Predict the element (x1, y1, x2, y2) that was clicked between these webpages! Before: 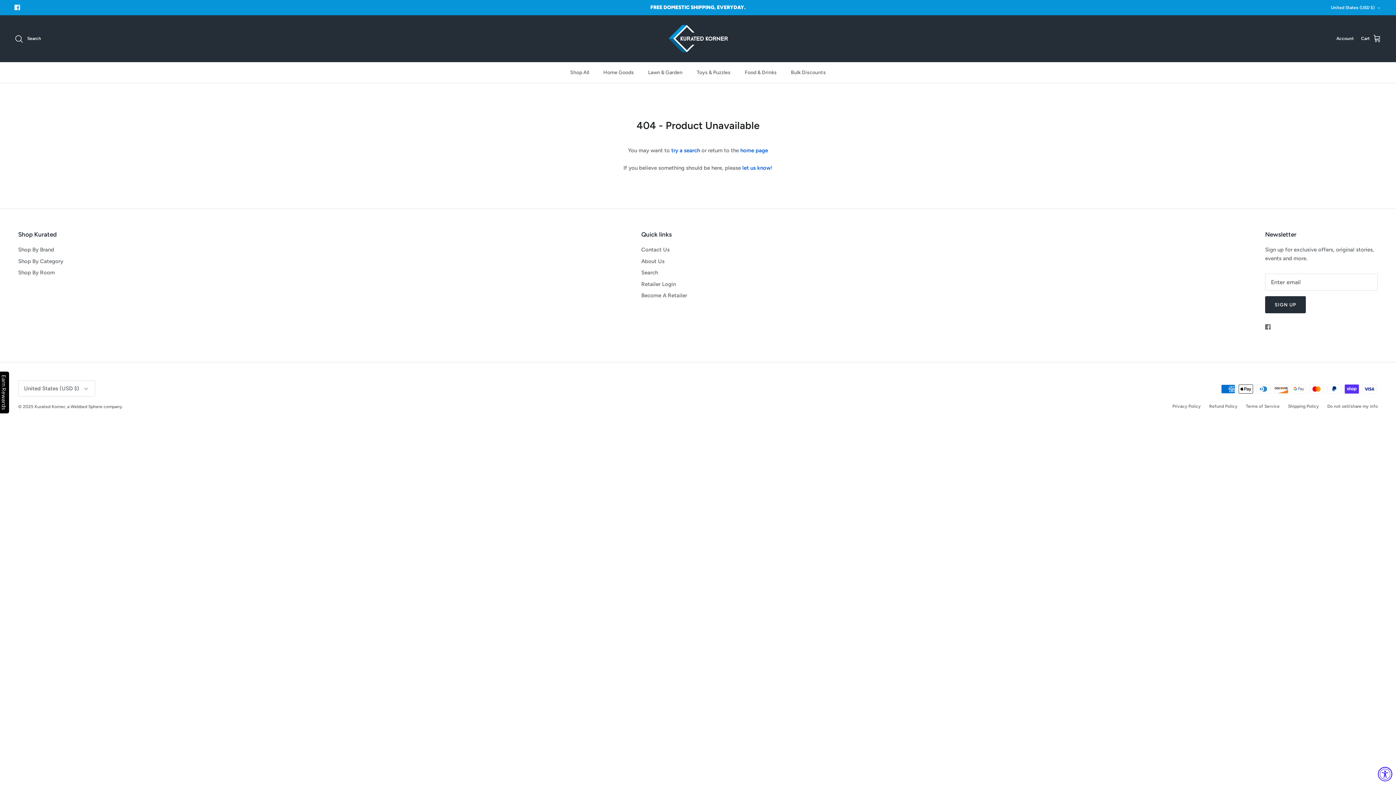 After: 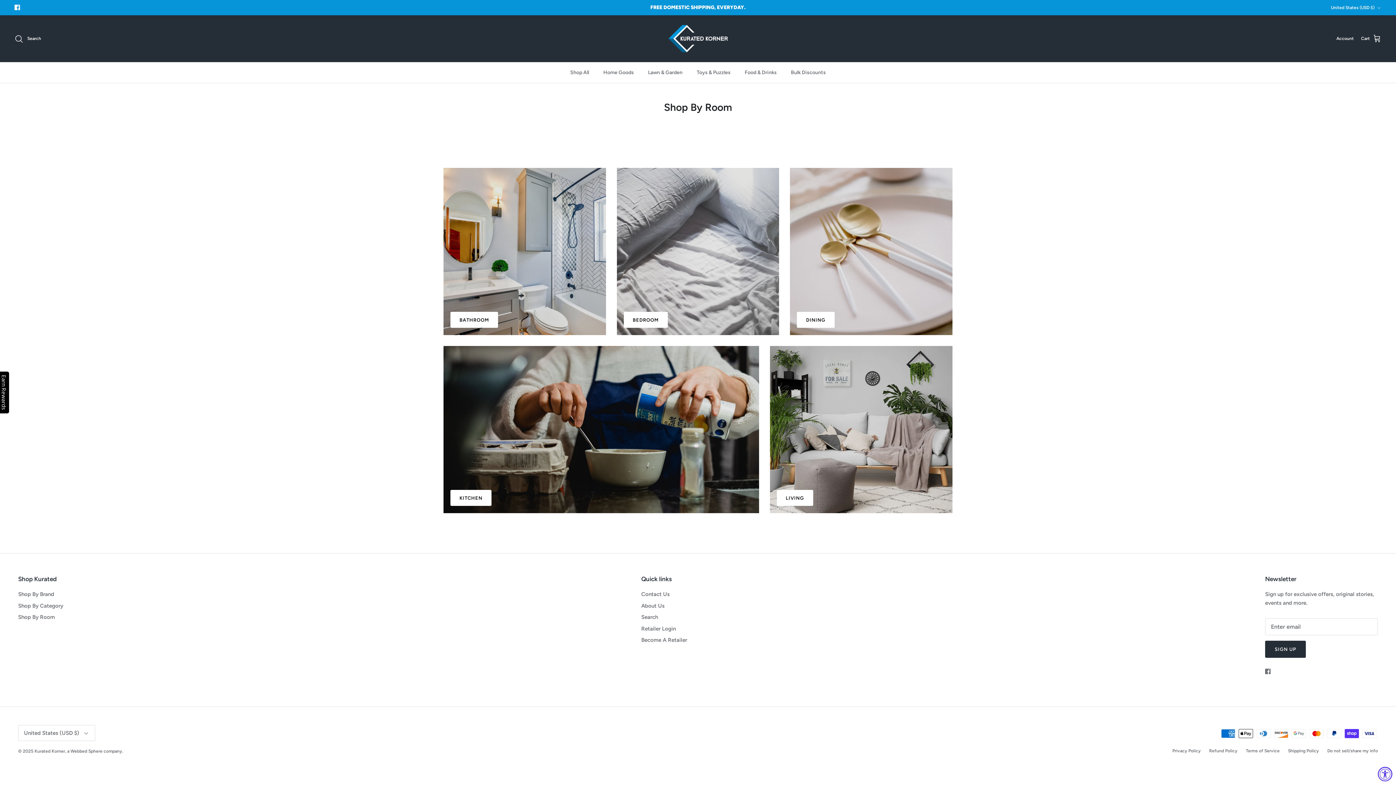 Action: bbox: (18, 269, 54, 276) label: Shop By Room